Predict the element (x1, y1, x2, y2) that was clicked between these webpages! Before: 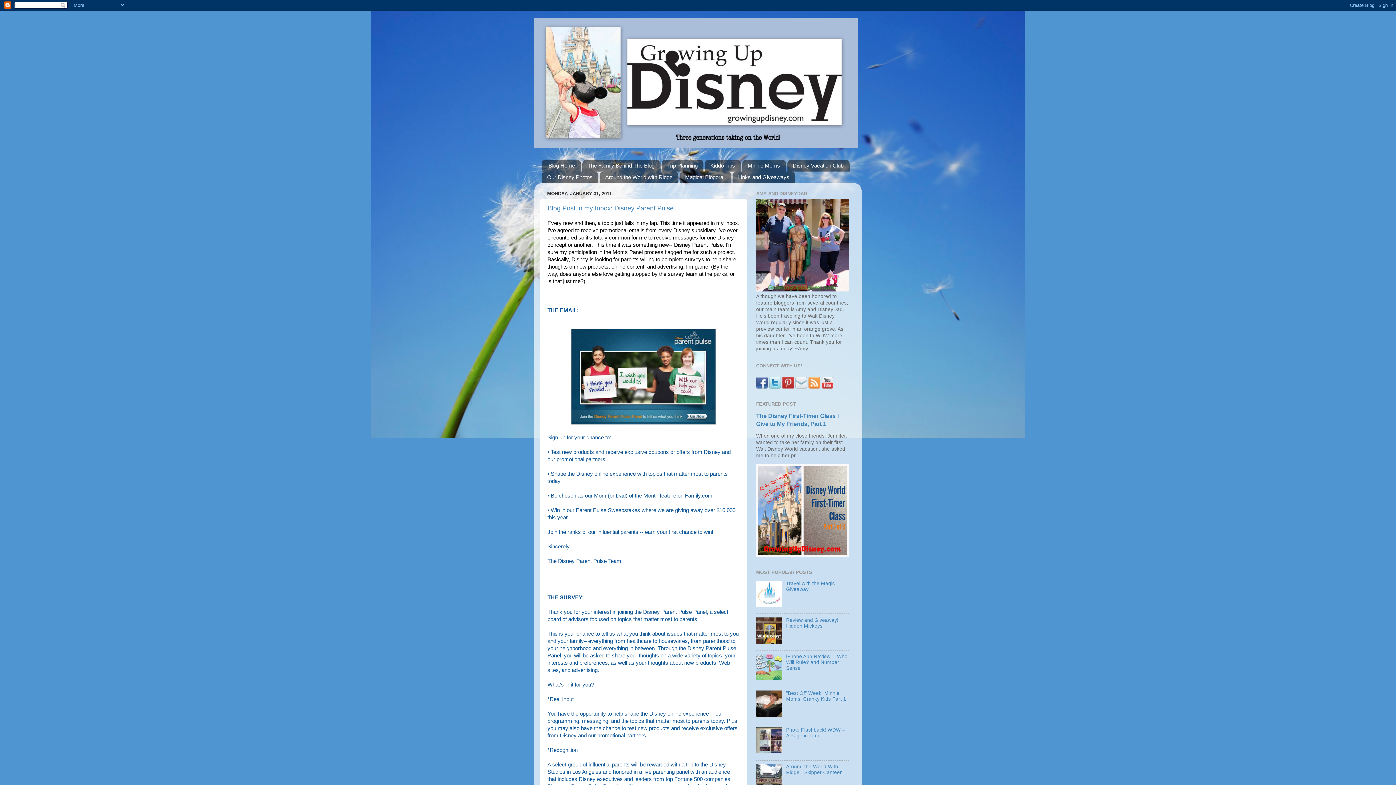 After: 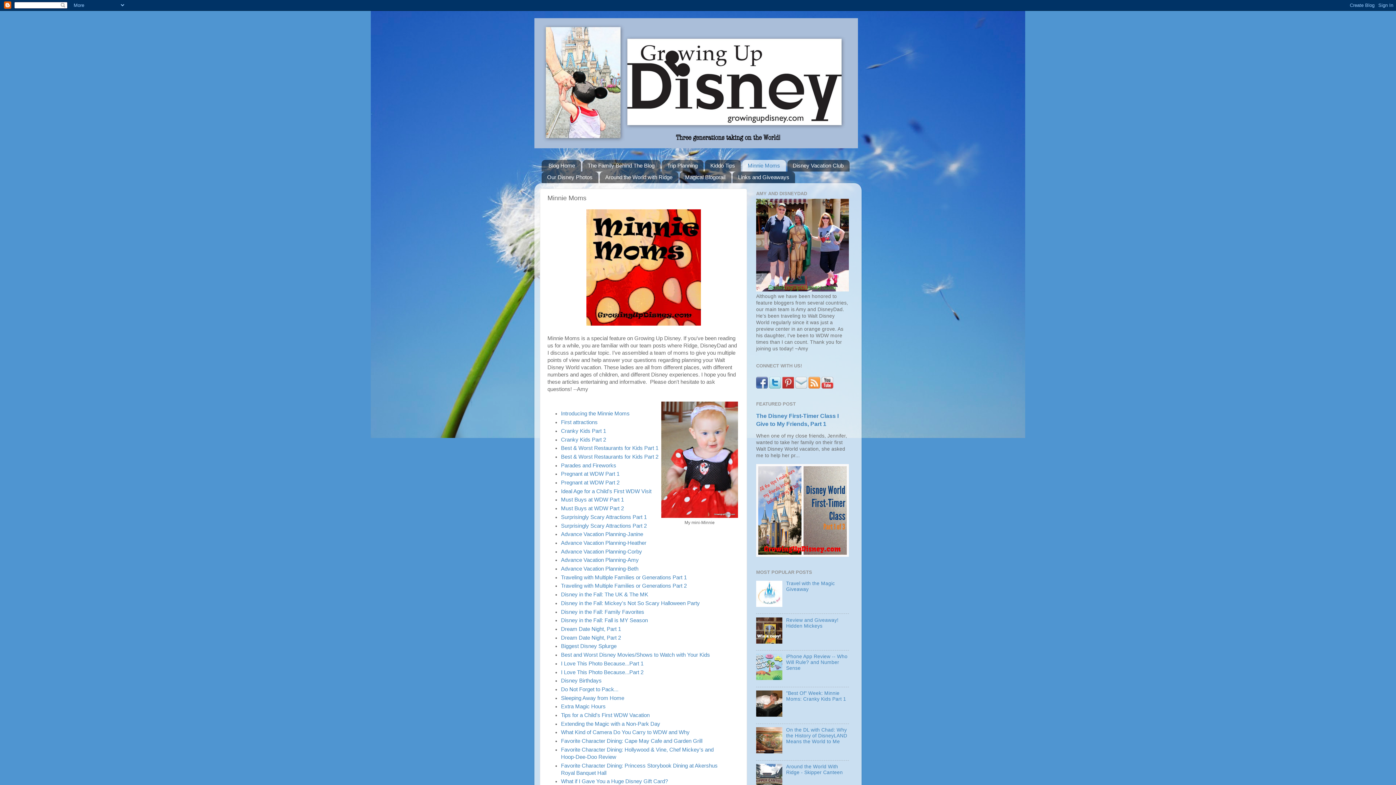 Action: label: Minnie Moms bbox: (742, 159, 786, 171)